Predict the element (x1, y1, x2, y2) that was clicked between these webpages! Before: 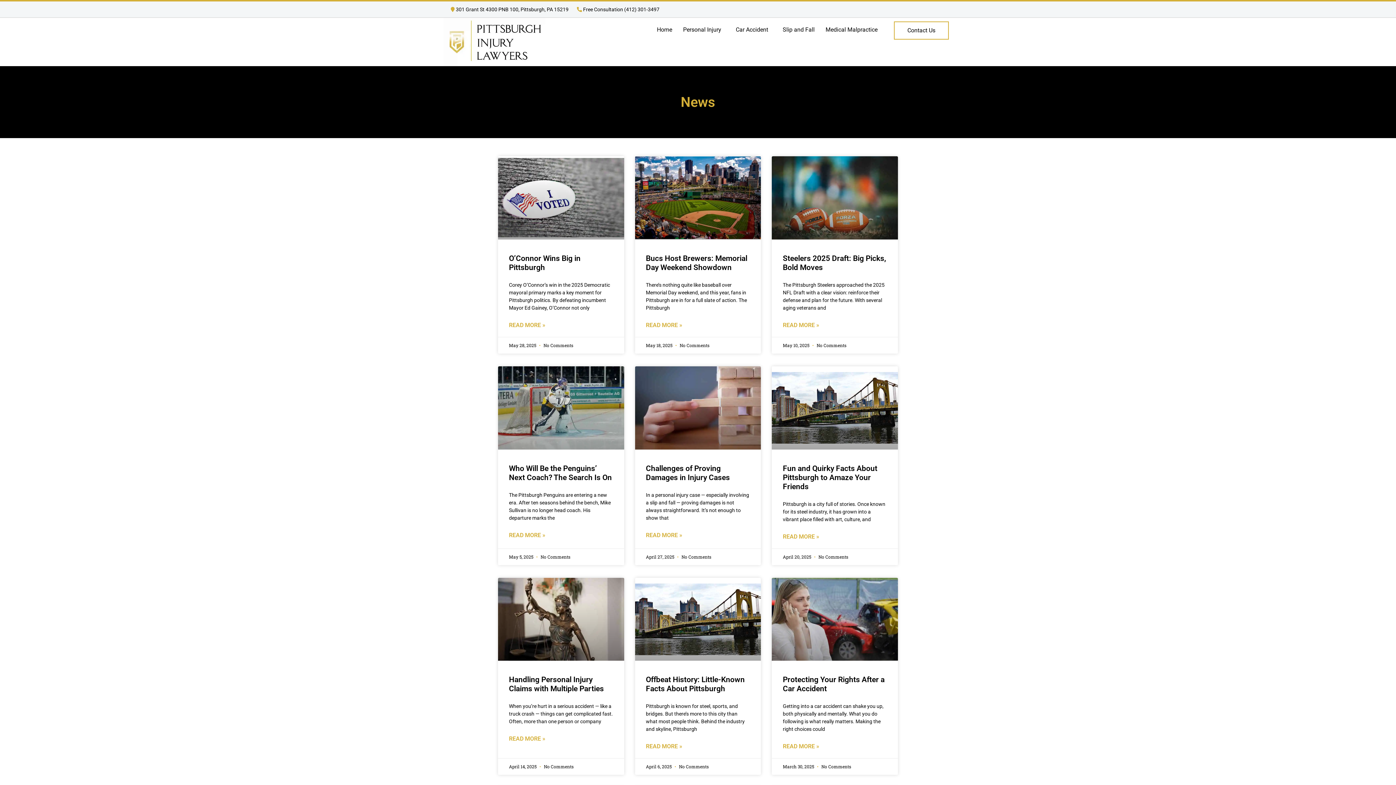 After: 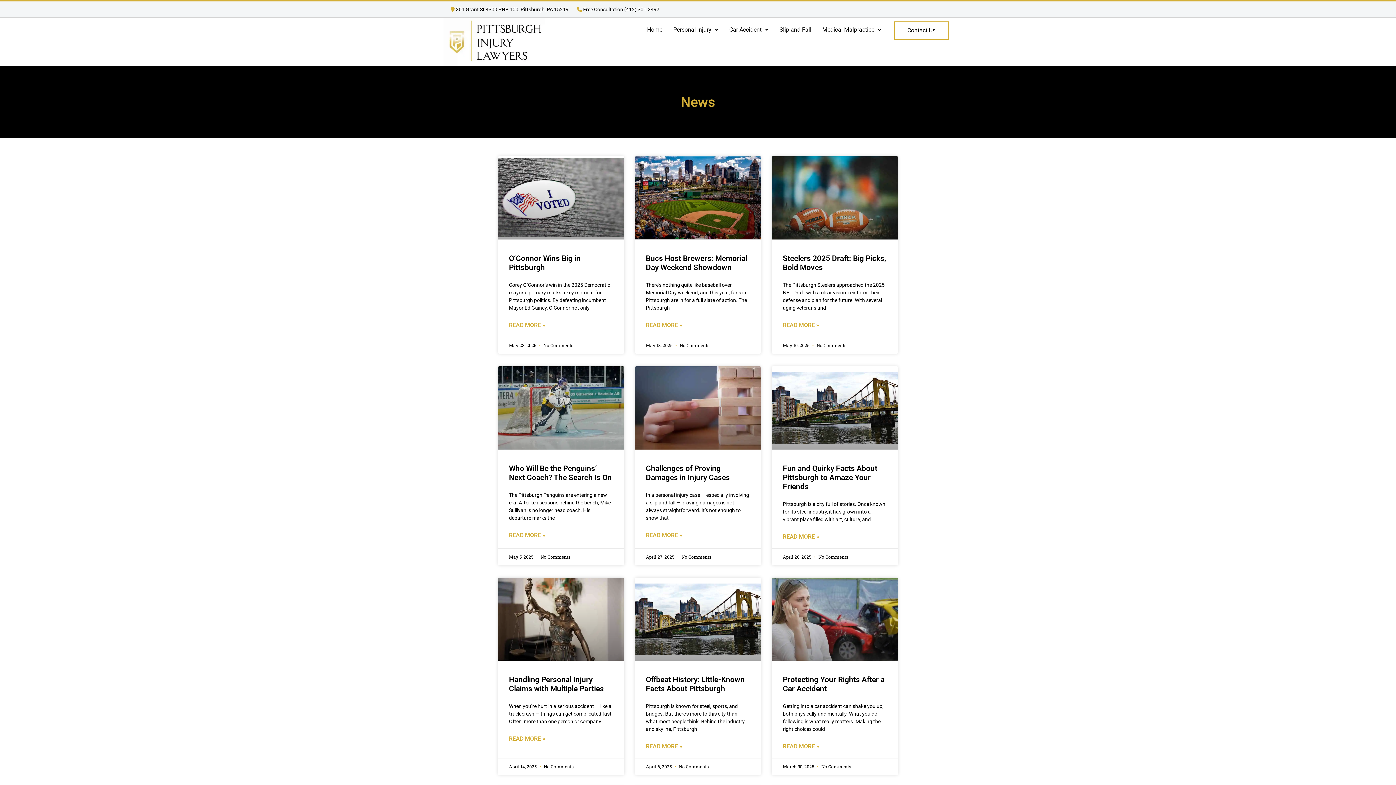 Action: bbox: (577, 6, 659, 12) label:  Free Consultation (412) 301-3497